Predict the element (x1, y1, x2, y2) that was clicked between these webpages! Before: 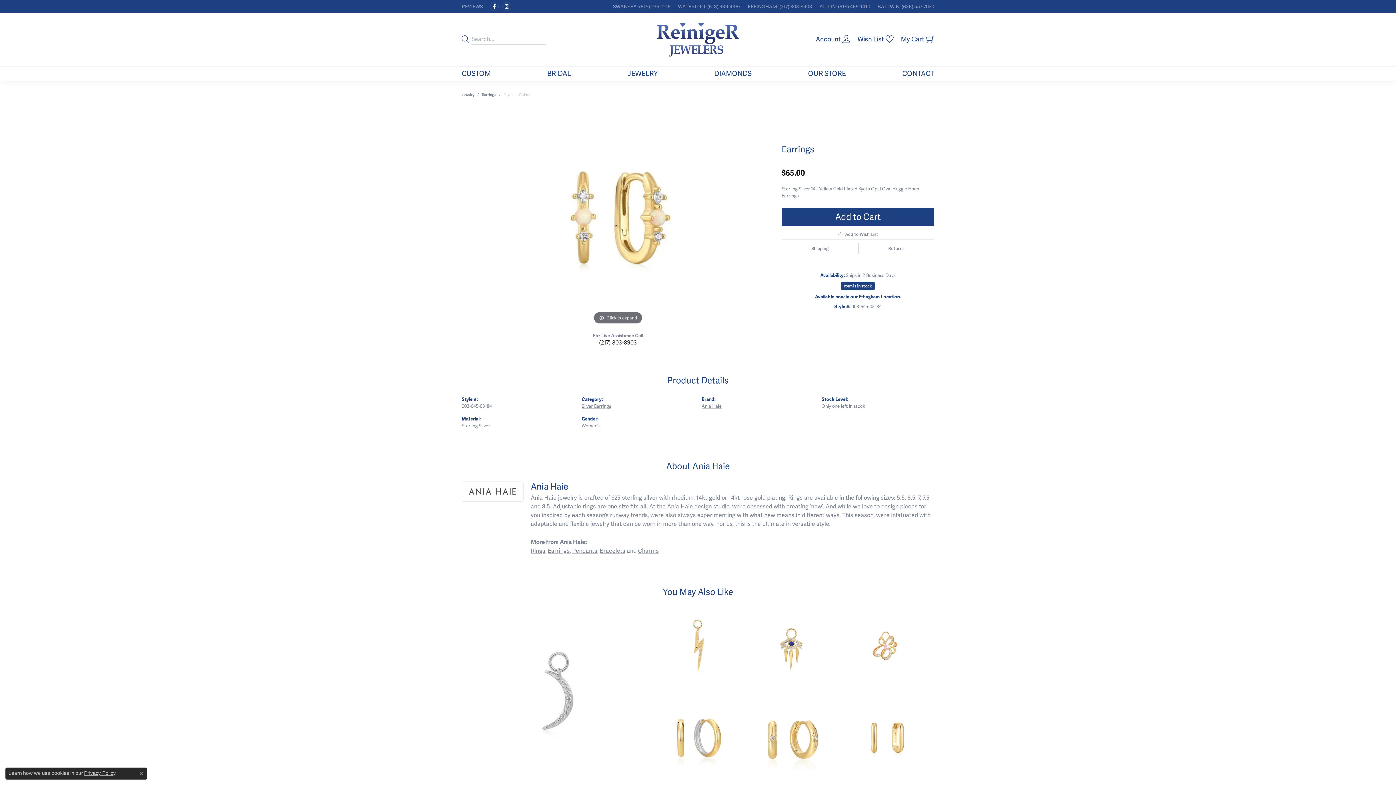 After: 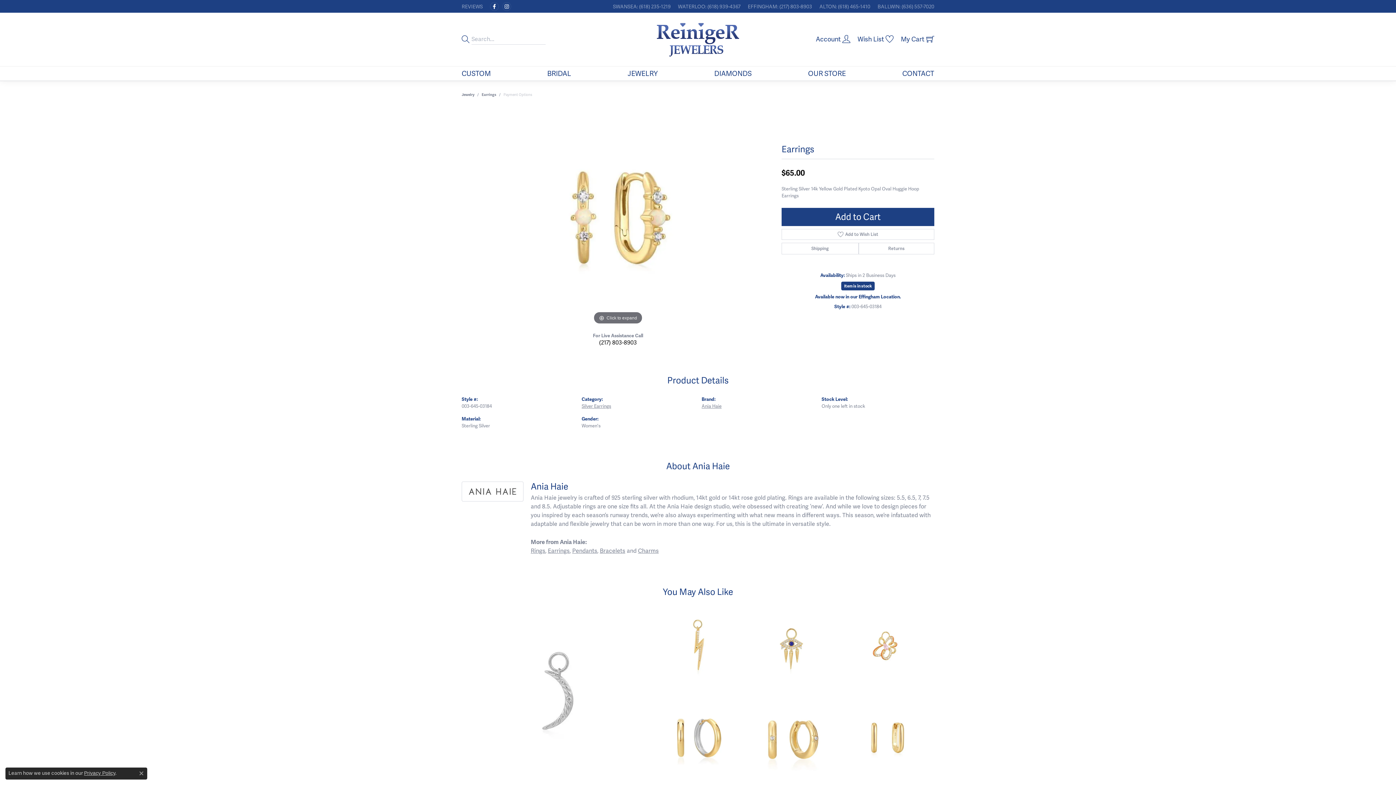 Action: label: BRIDAL bbox: (547, 66, 571, 80)